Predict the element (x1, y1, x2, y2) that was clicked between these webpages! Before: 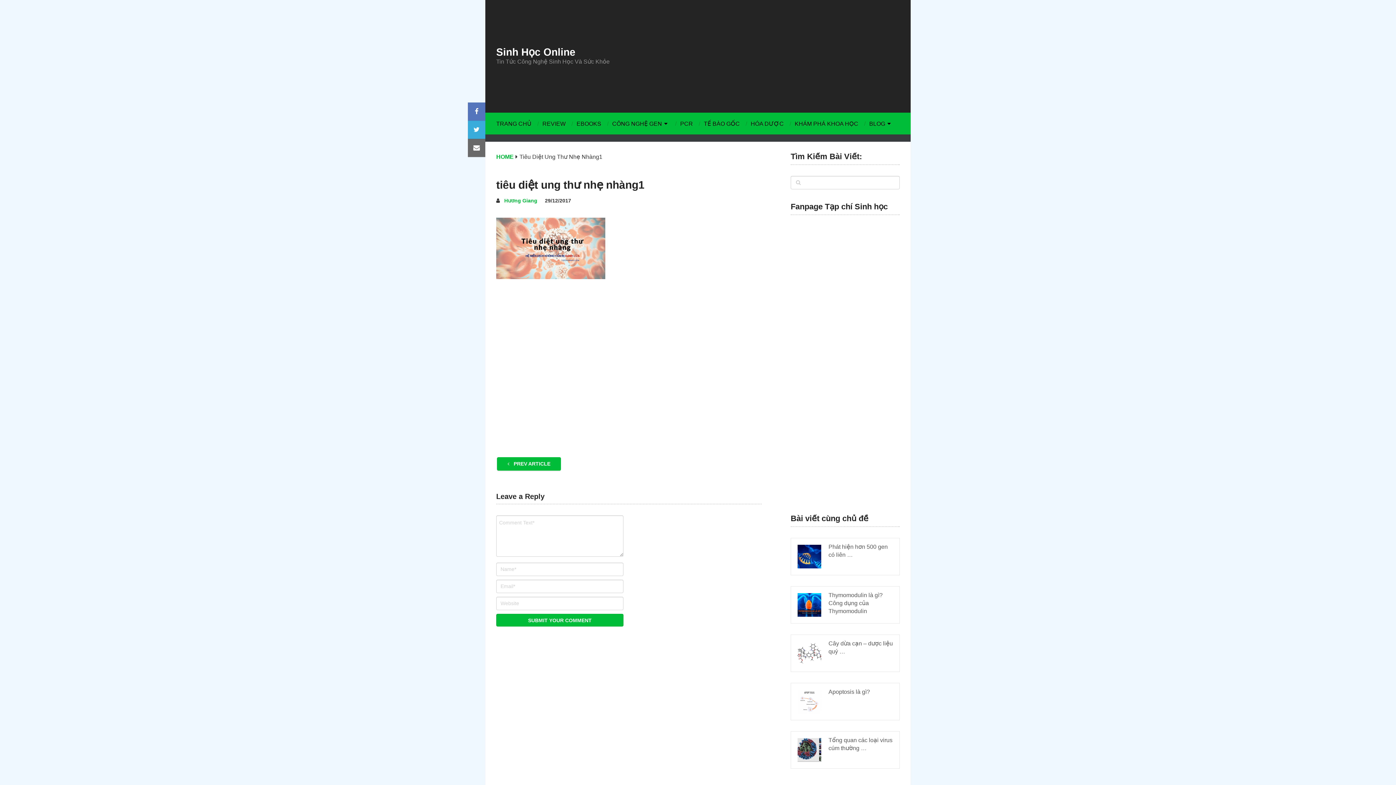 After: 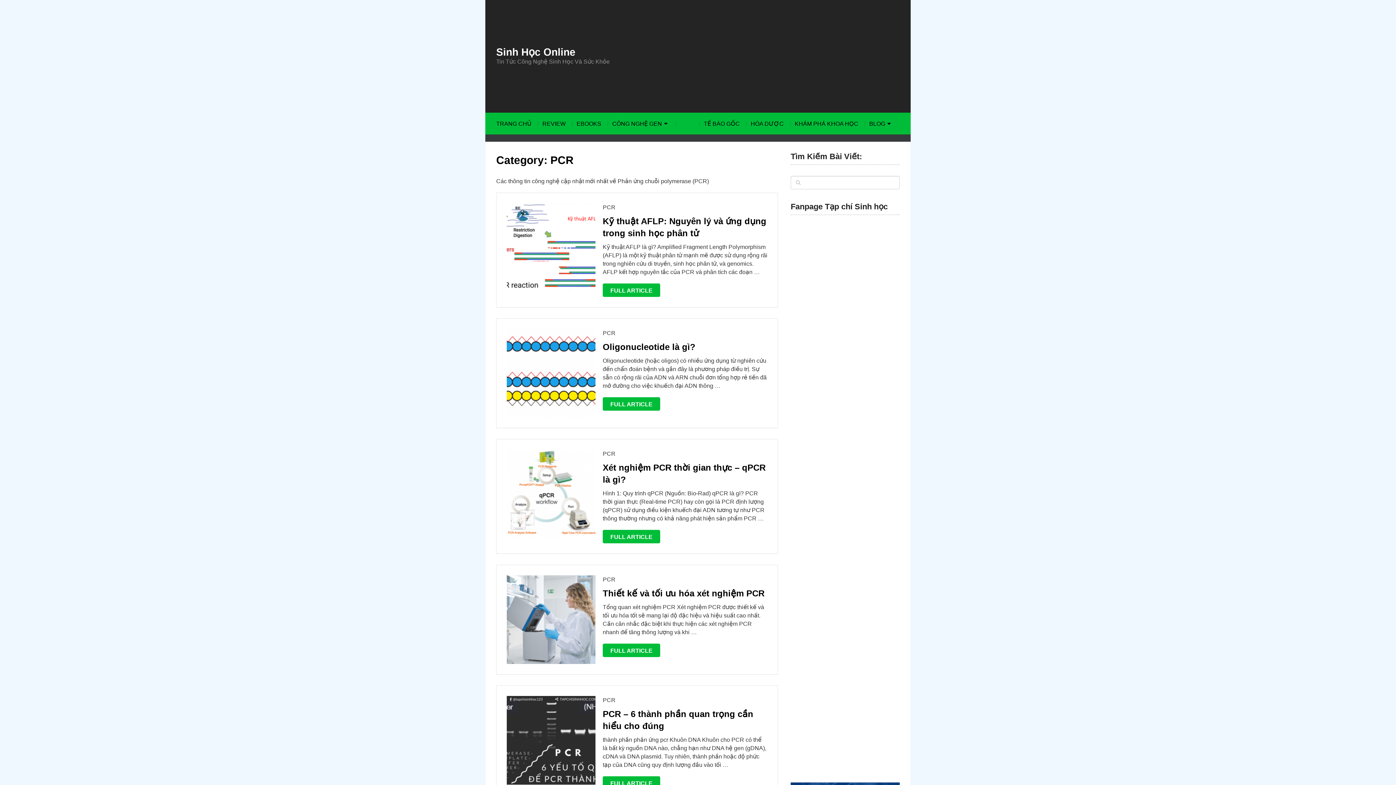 Action: bbox: (674, 119, 698, 127) label: PCR